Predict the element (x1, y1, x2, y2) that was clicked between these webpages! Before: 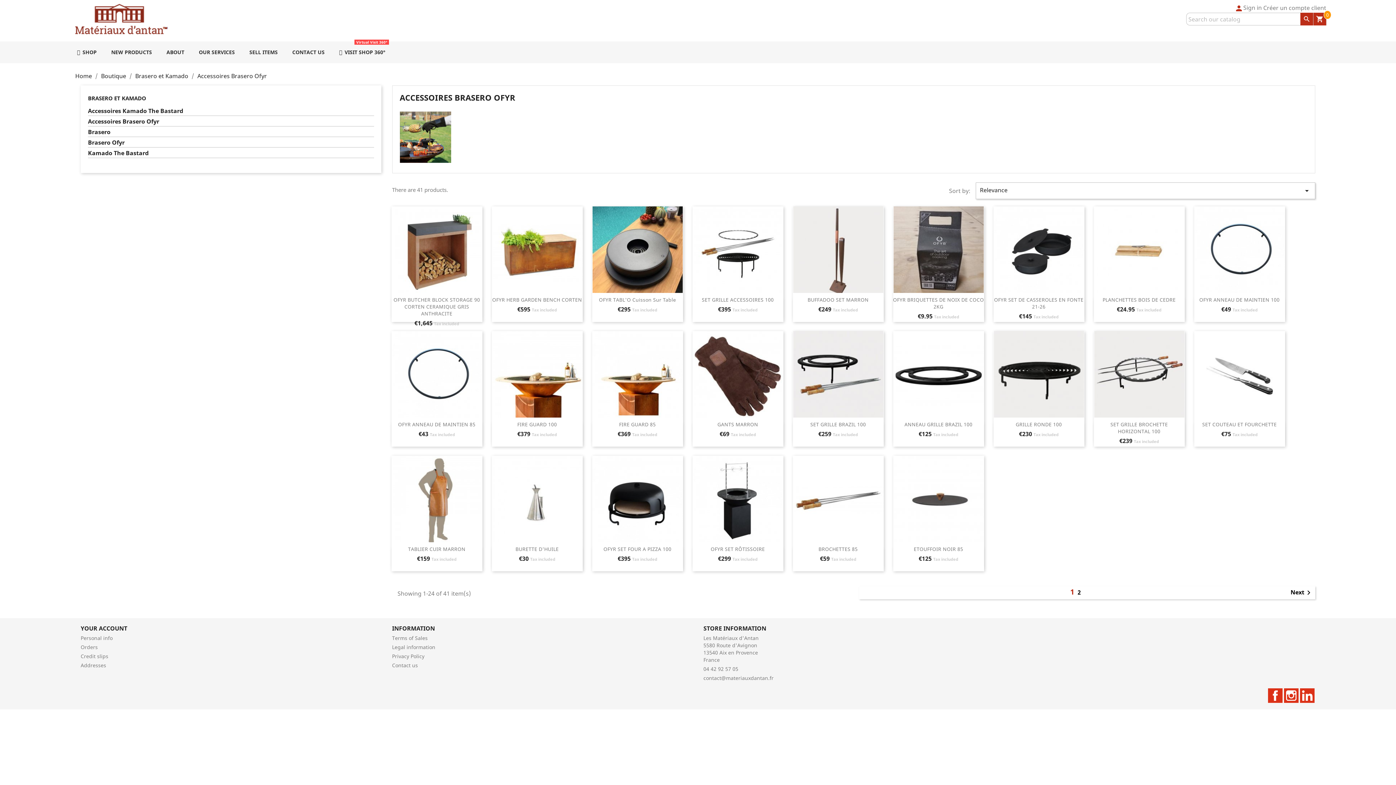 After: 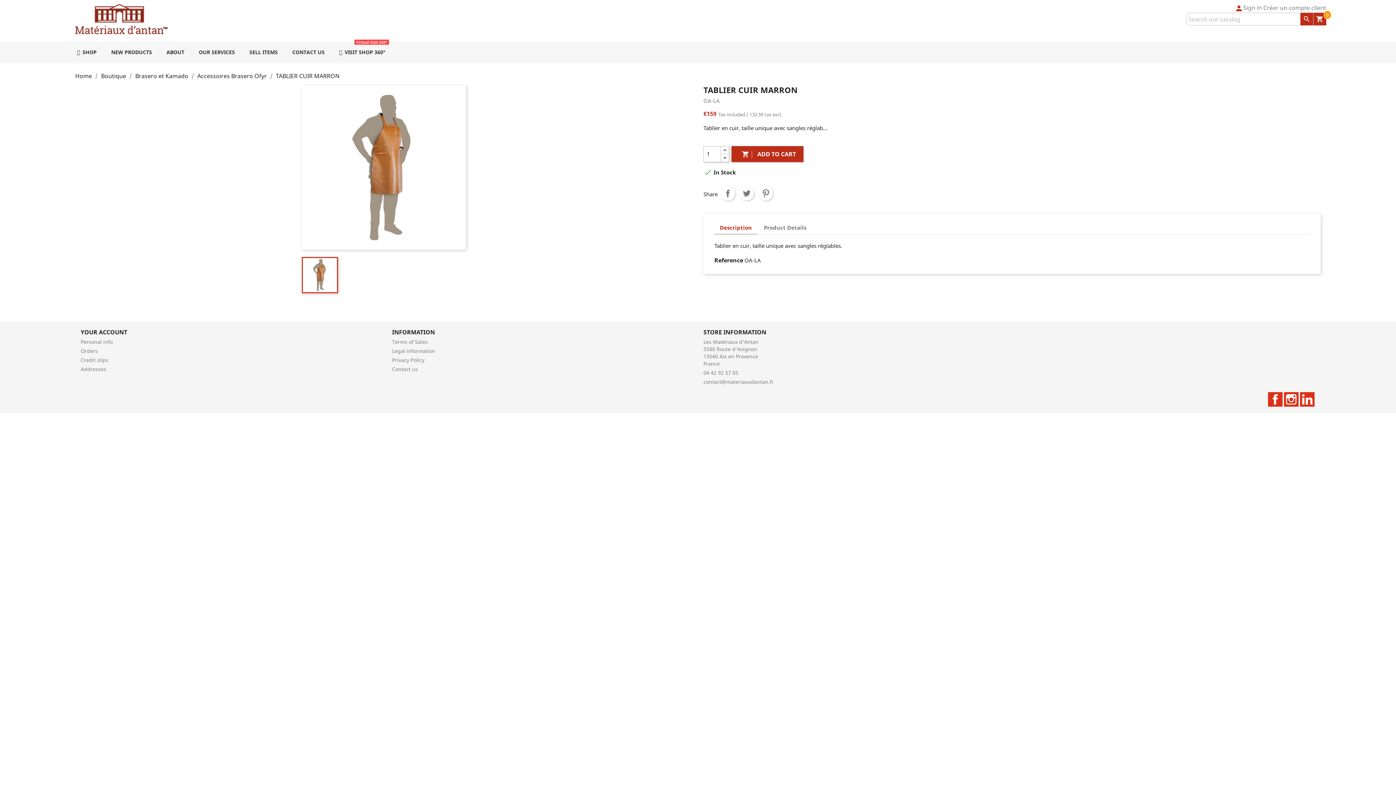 Action: bbox: (391, 455, 482, 546)